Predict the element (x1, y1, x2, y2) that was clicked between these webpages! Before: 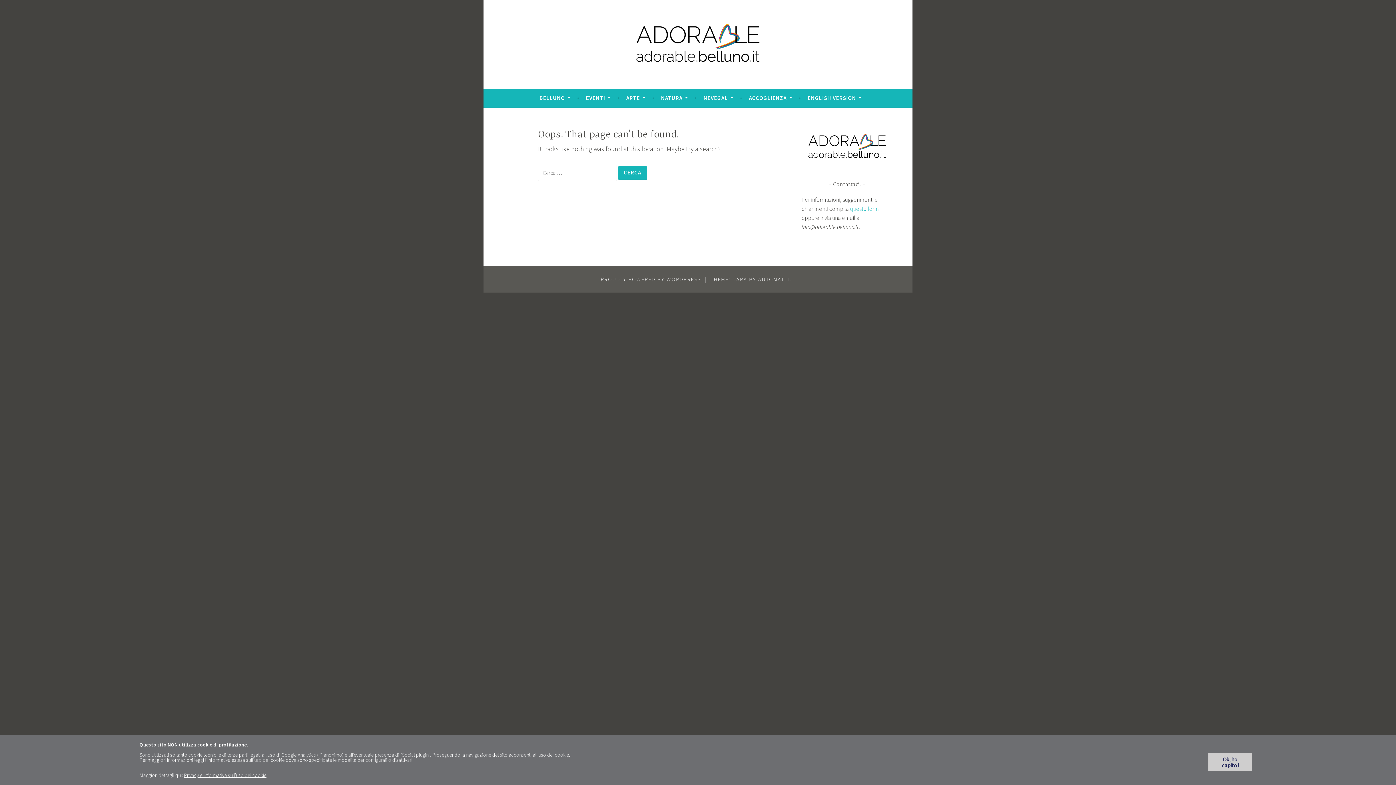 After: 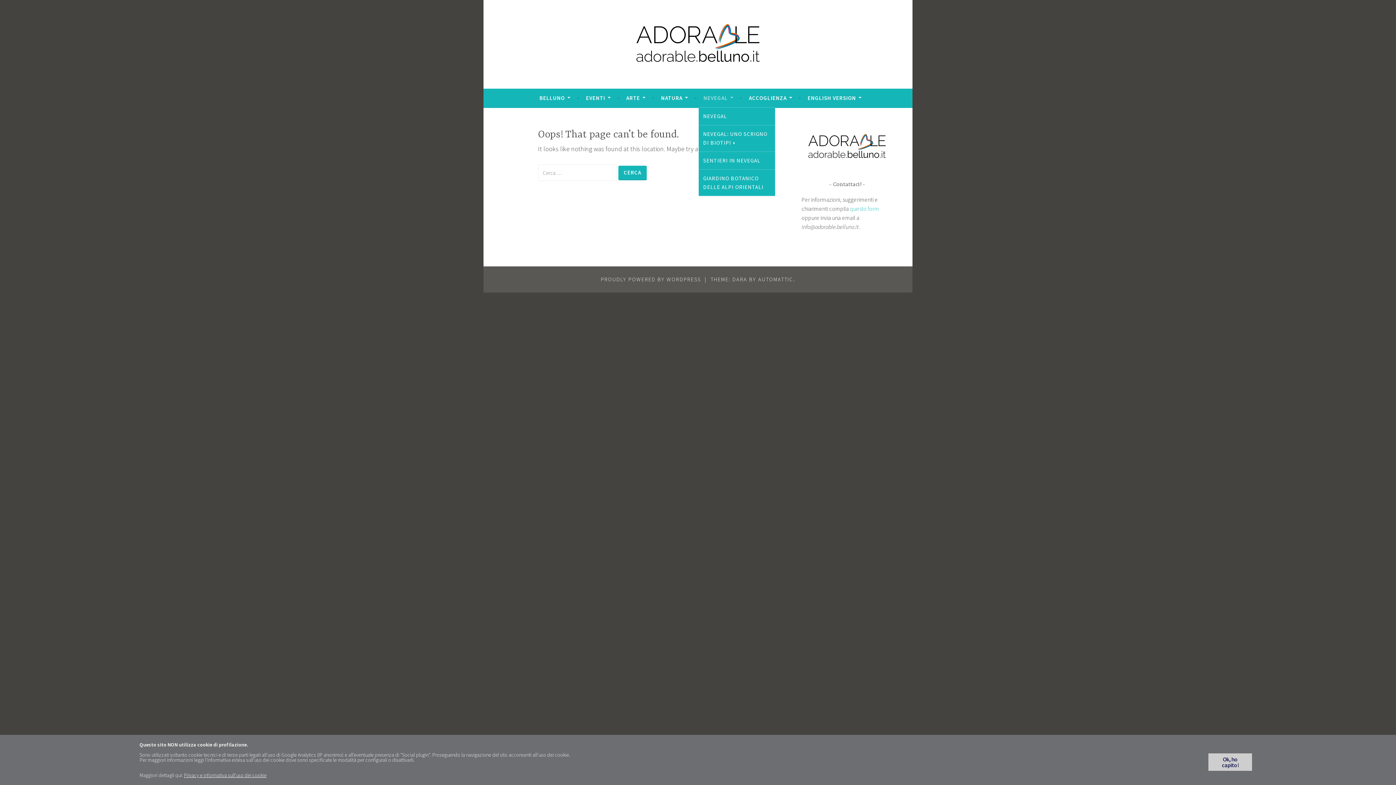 Action: label: NEVEGAL bbox: (703, 91, 733, 104)